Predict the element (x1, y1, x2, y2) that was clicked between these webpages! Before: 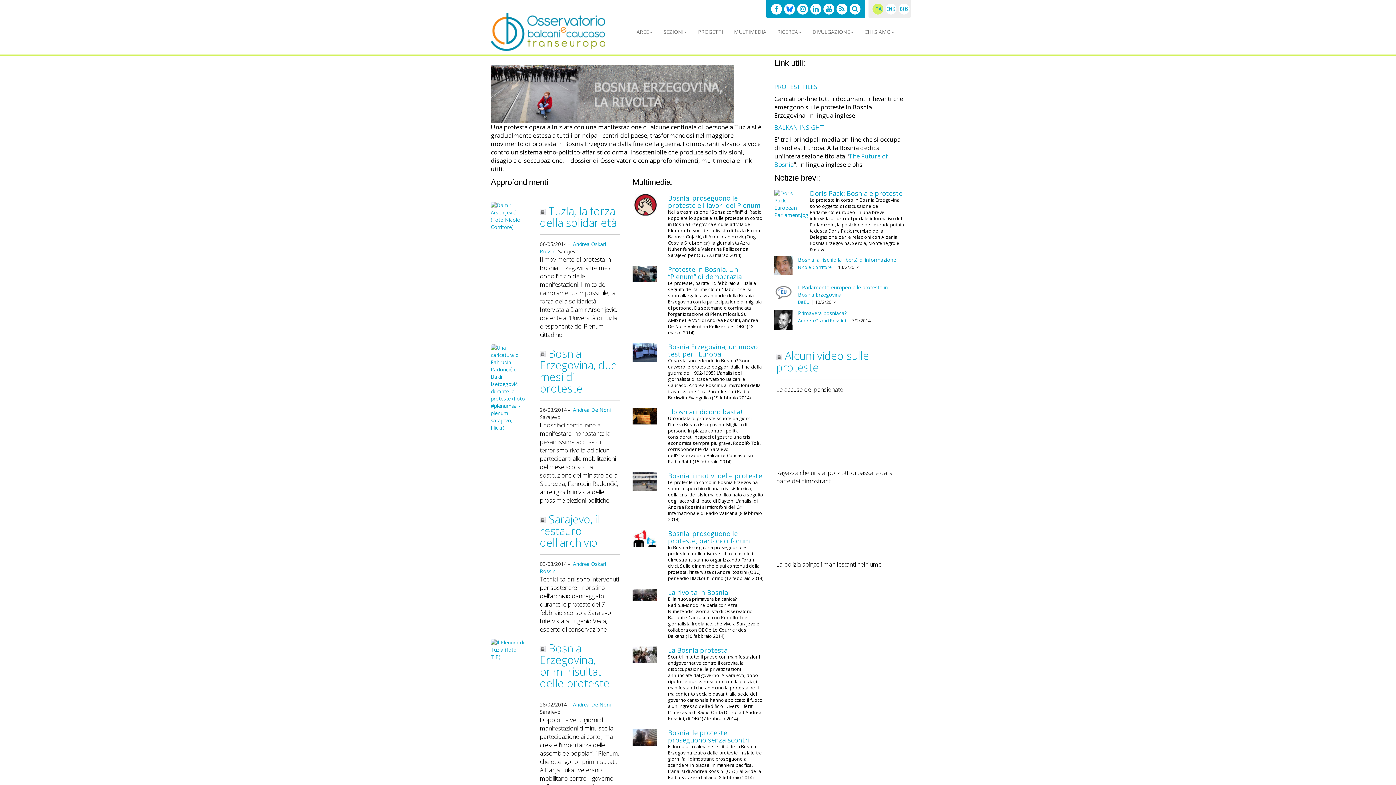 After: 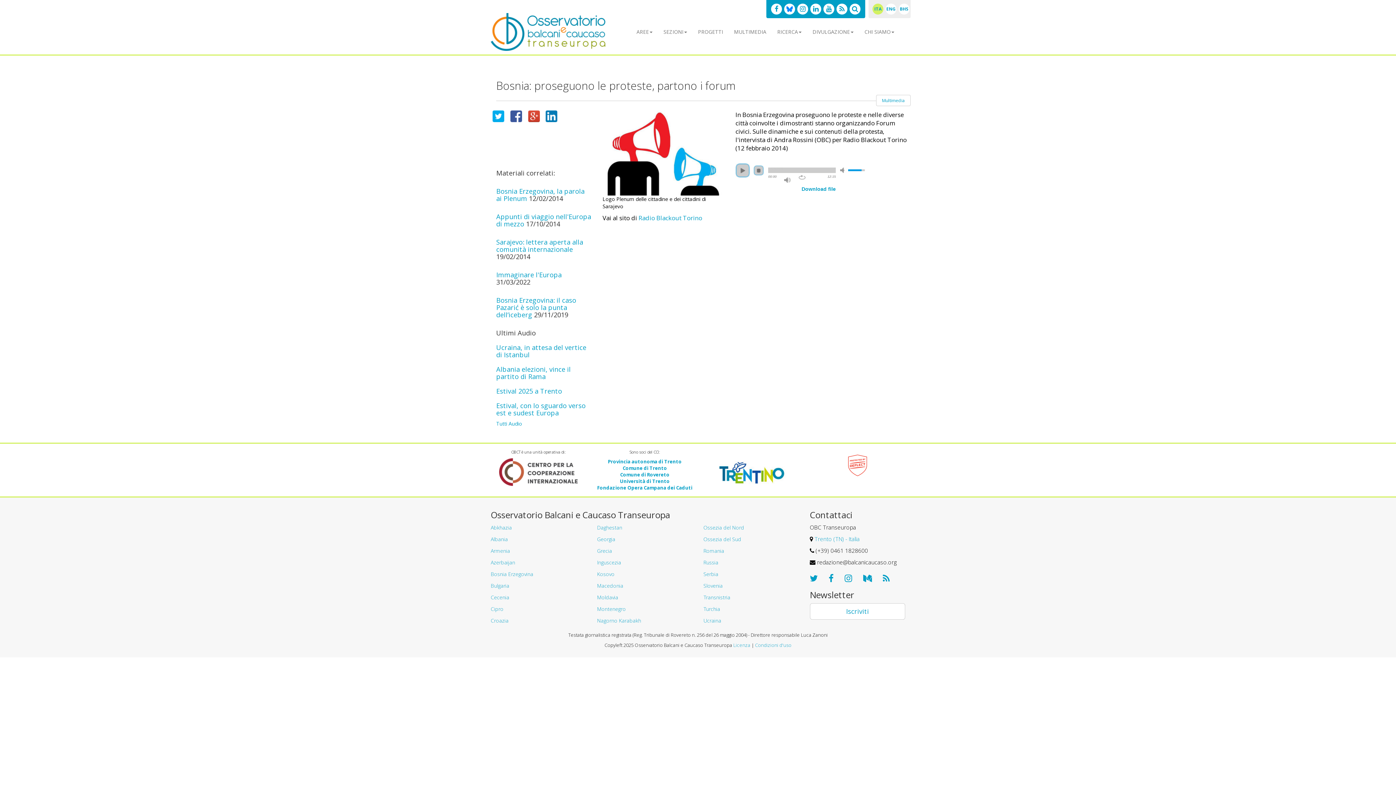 Action: label: Bosnia: proseguono le proteste, partono i forum bbox: (668, 529, 750, 545)